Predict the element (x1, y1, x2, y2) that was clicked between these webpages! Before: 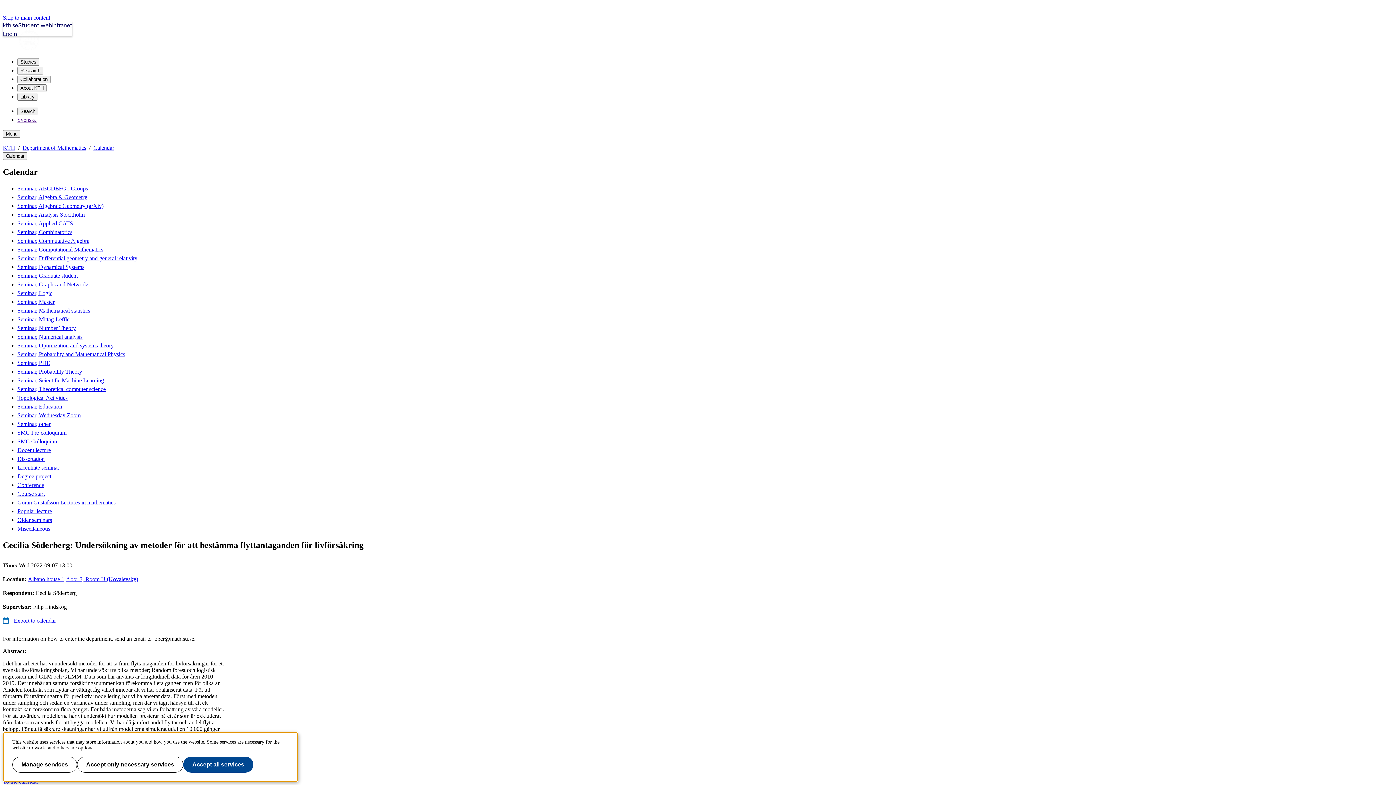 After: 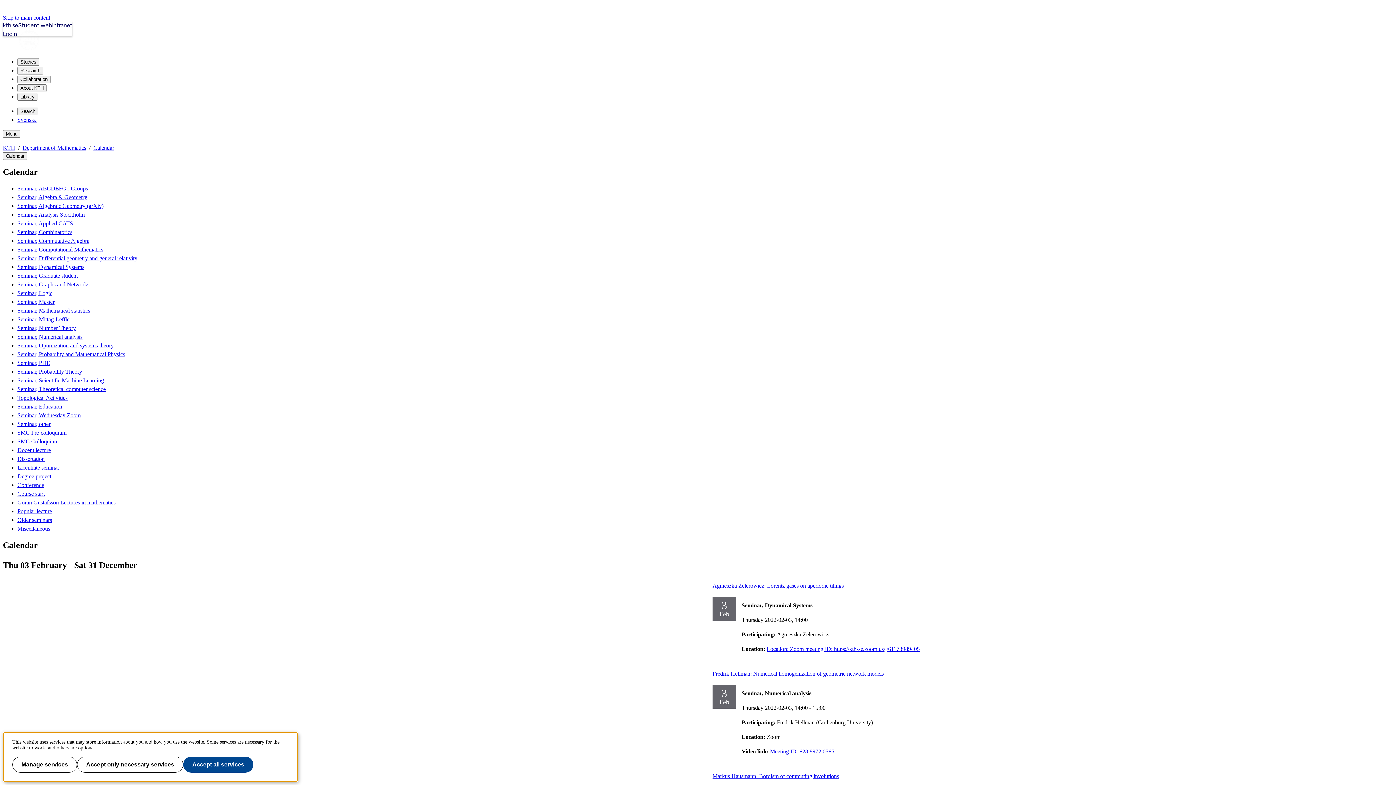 Action: bbox: (2, 778, 38, 784) label: To the calendar